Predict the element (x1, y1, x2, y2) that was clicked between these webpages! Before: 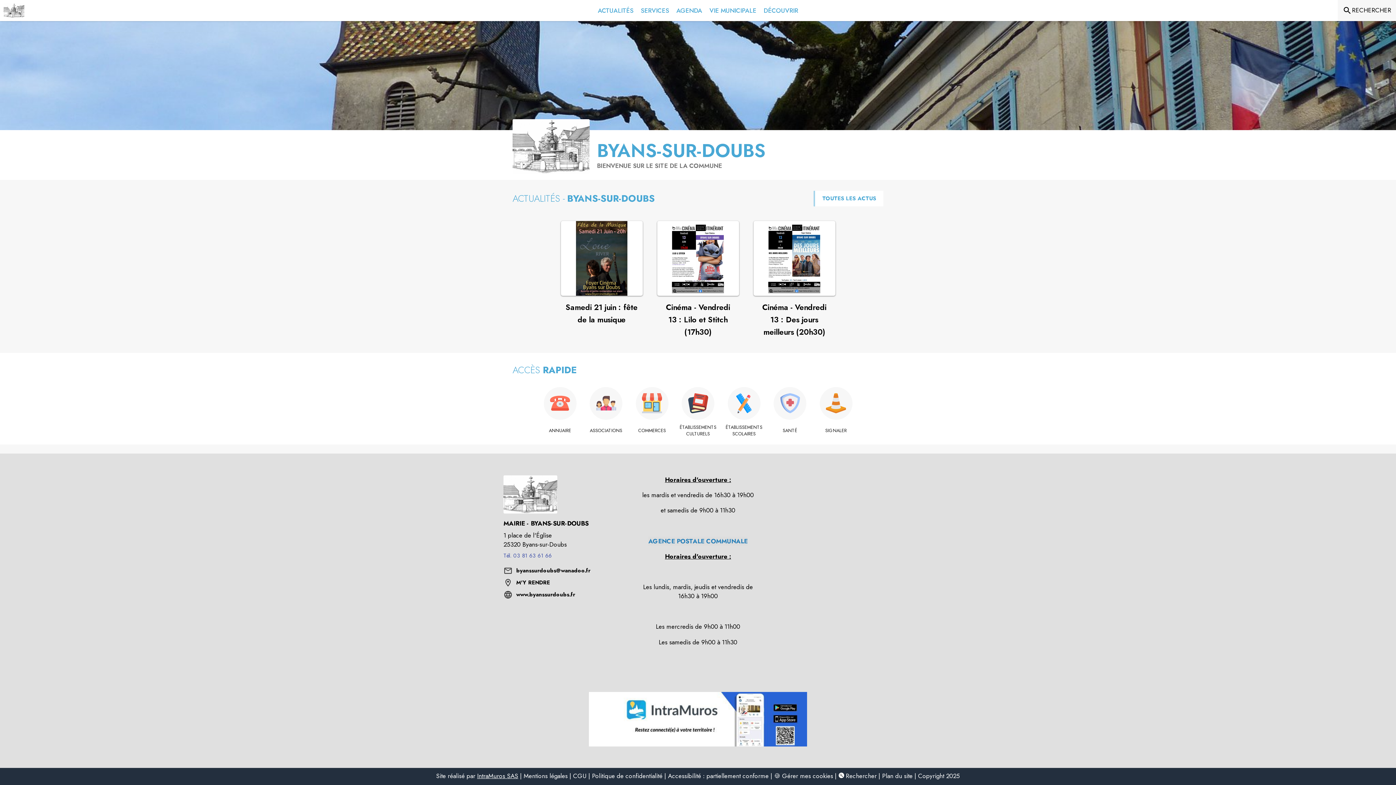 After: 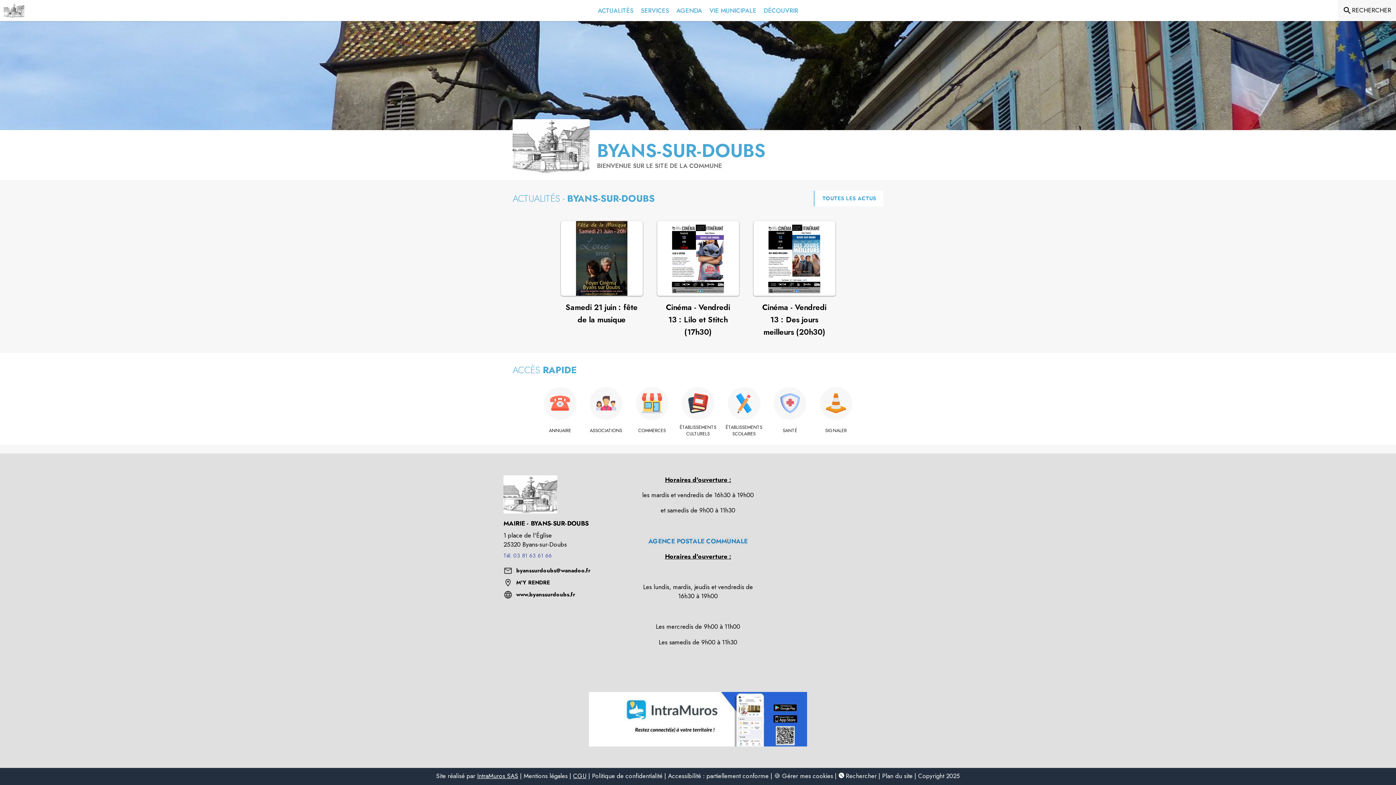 Action: label: Lire les conditions générales d'utilisation (CGU) (s'ouvre dans une nouvelle fenêtre) bbox: (573, 772, 586, 780)